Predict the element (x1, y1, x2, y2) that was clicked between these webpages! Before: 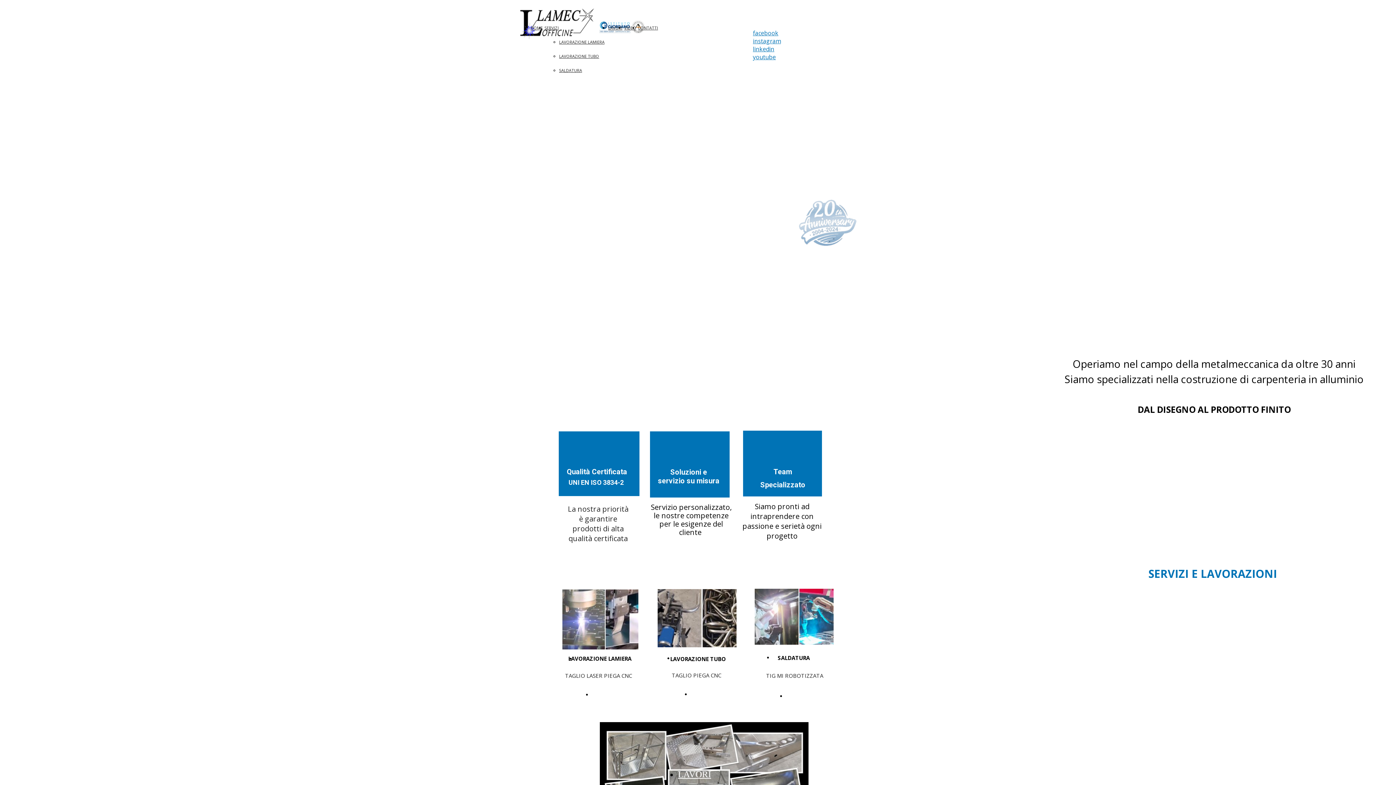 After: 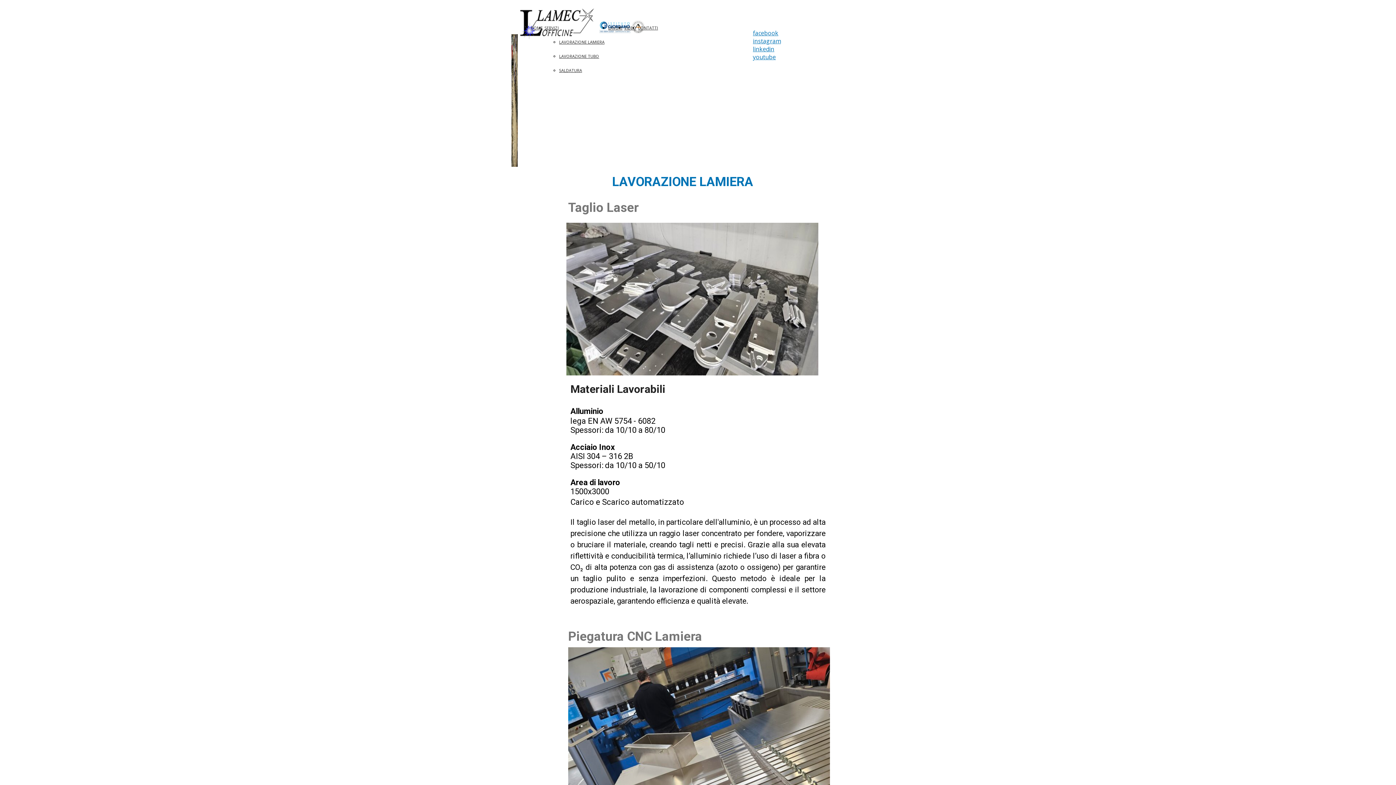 Action: label: SCOPRI bbox: (592, 691, 612, 697)